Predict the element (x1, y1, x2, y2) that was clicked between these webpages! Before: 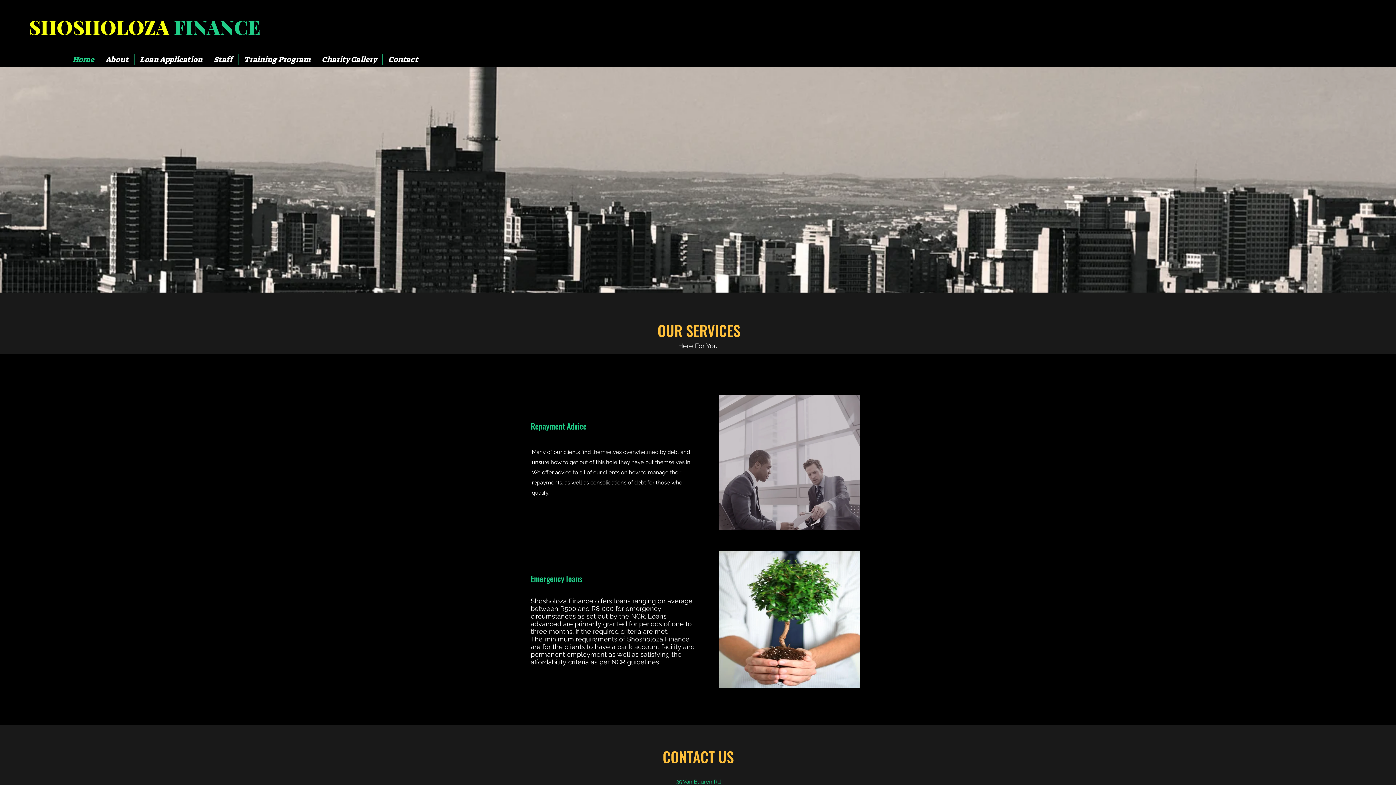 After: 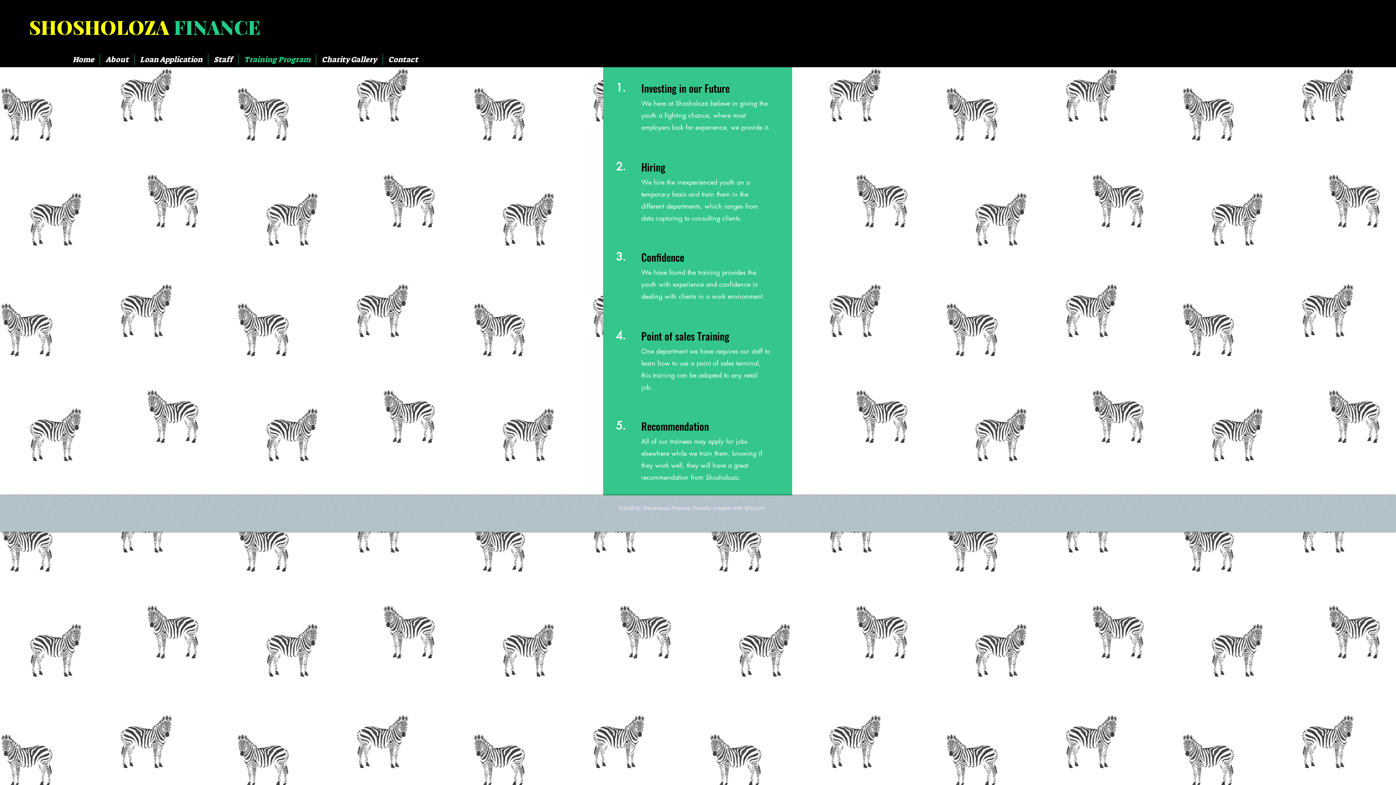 Action: bbox: (238, 54, 316, 65) label: Training Program